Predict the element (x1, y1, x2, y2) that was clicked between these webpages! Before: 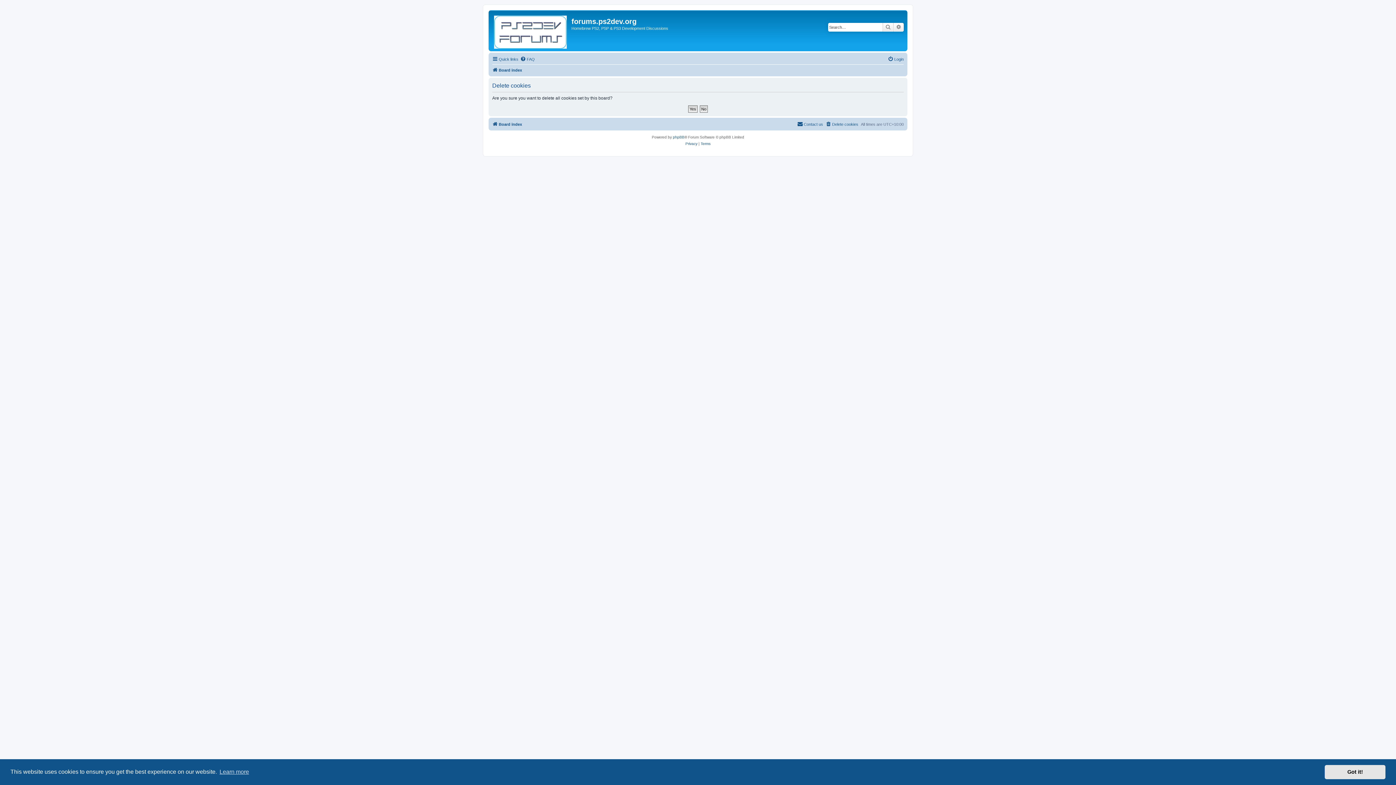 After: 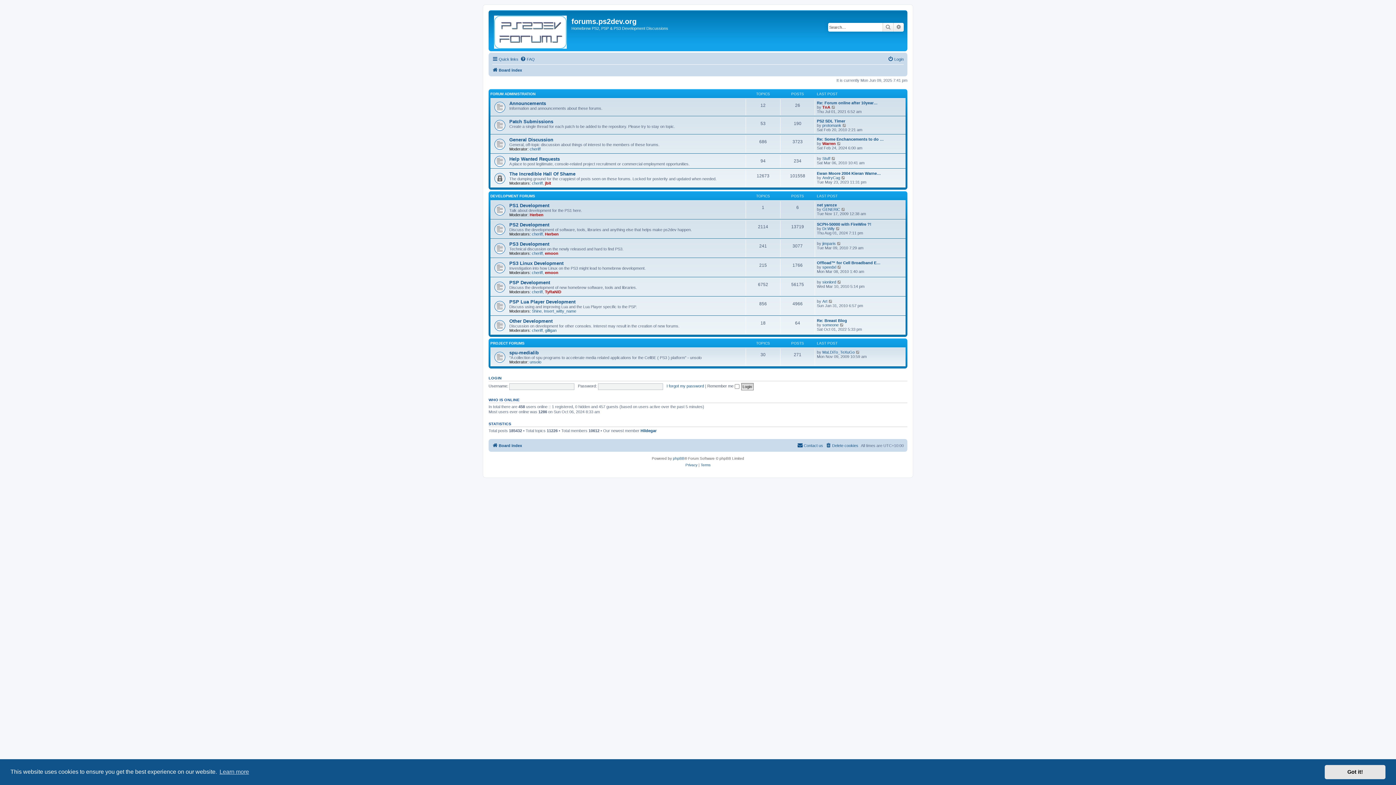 Action: label: Board index bbox: (492, 120, 522, 128)